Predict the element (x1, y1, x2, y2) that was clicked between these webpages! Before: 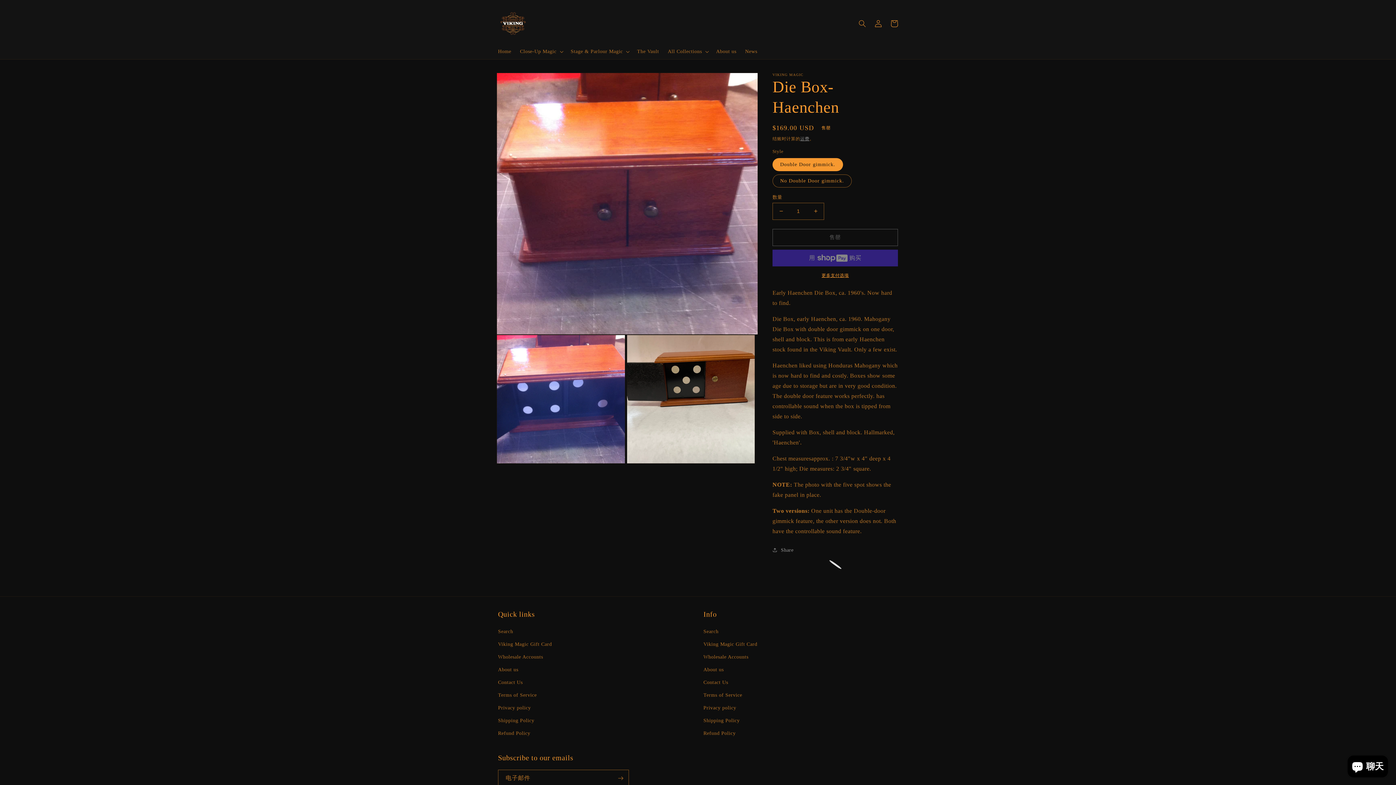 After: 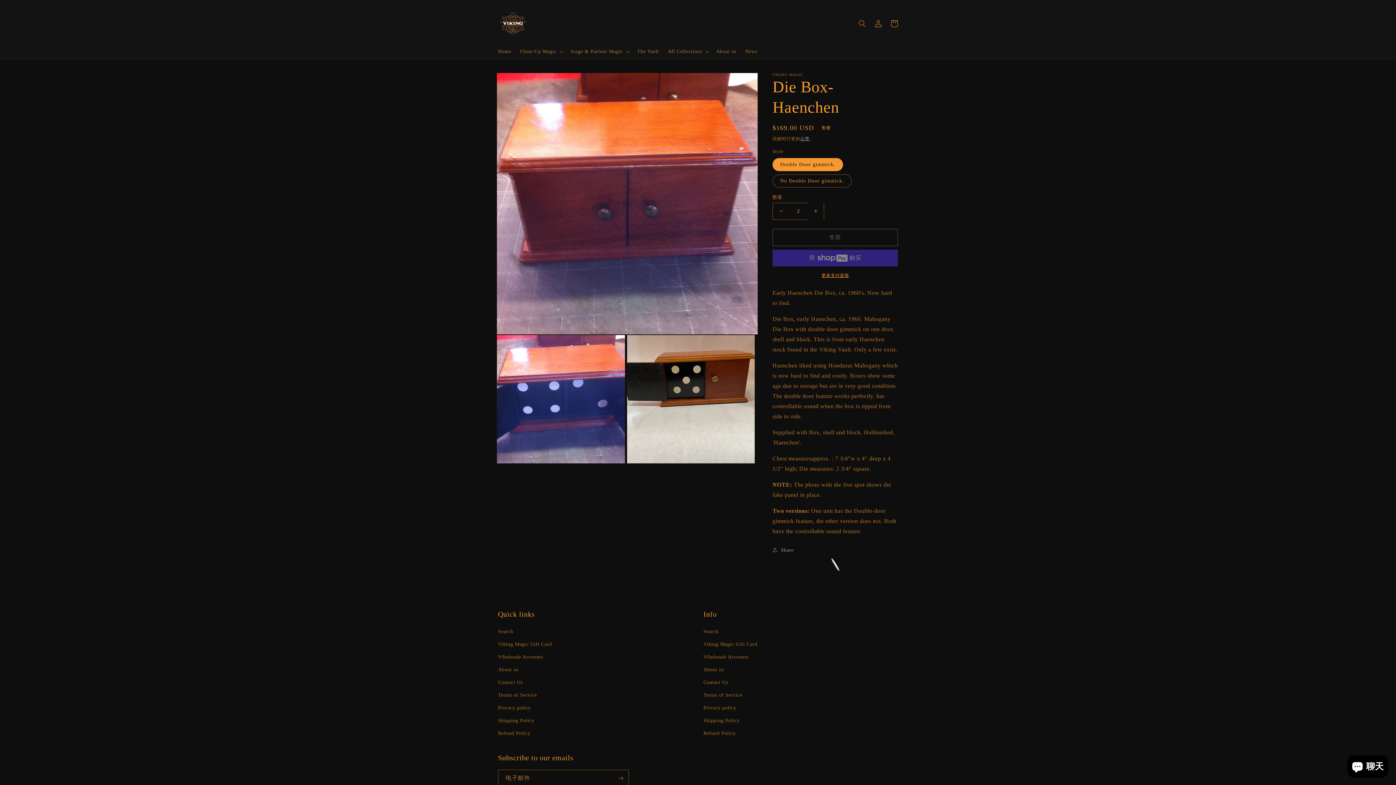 Action: label: 增加 Die Box-Haenchen 的数量 bbox: (807, 202, 824, 219)